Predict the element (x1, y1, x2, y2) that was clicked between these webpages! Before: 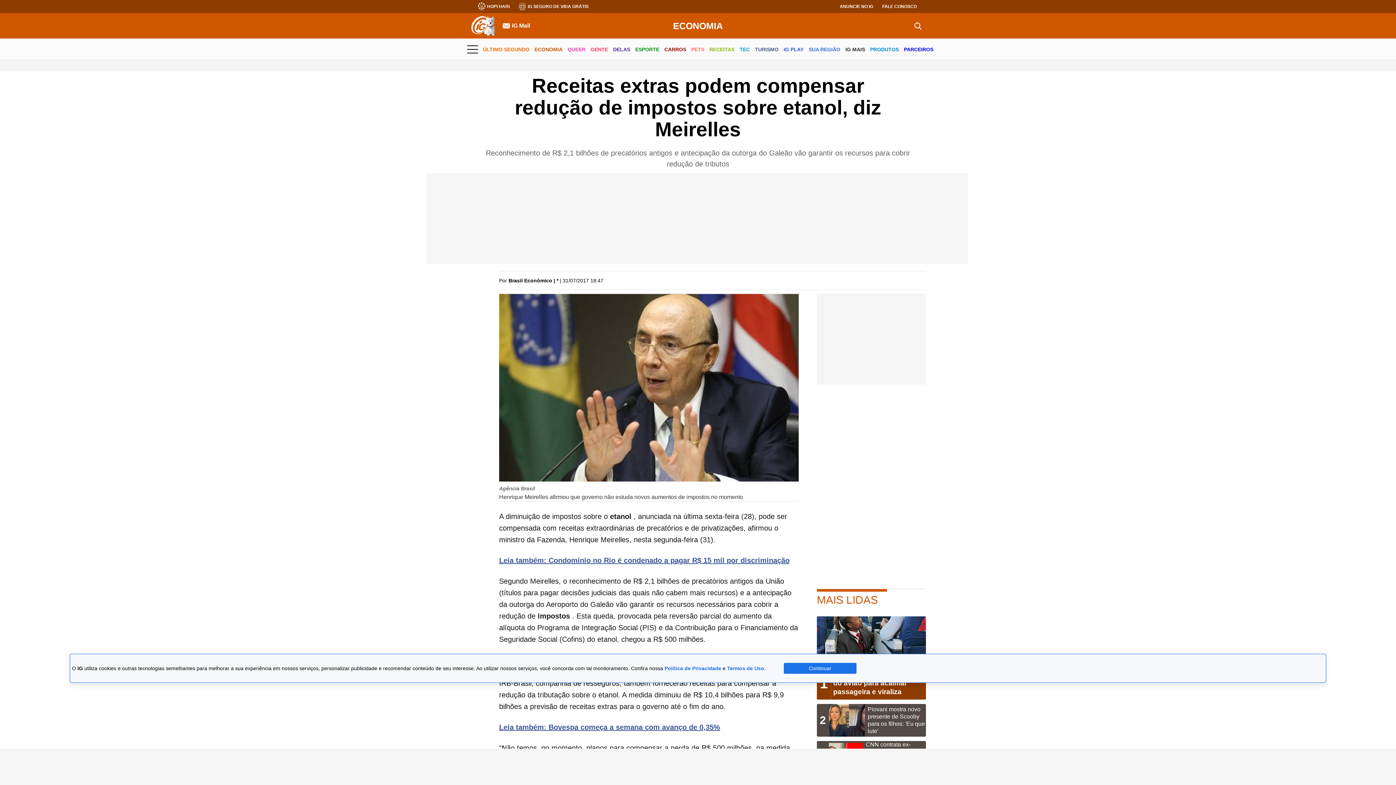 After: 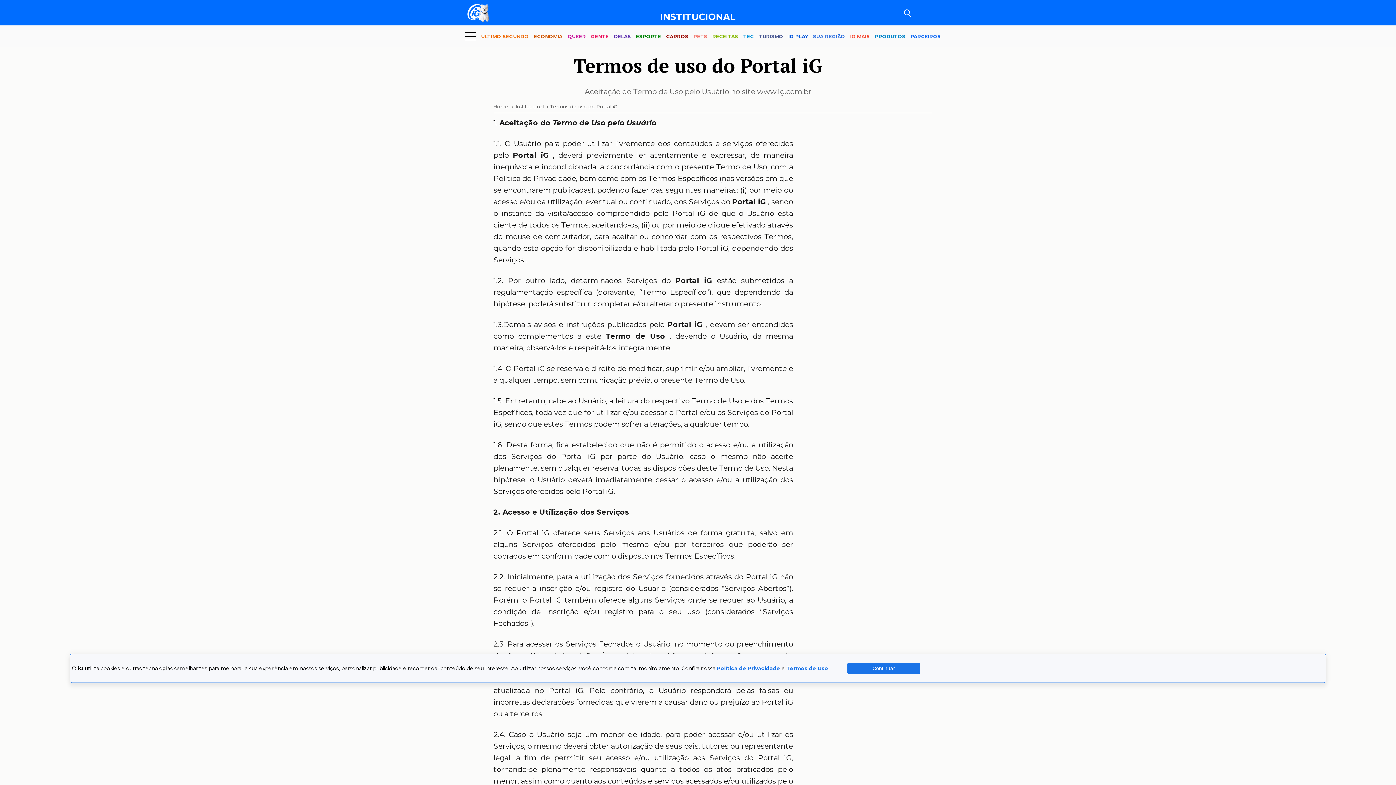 Action: bbox: (727, 665, 764, 671) label: Termos de Uso